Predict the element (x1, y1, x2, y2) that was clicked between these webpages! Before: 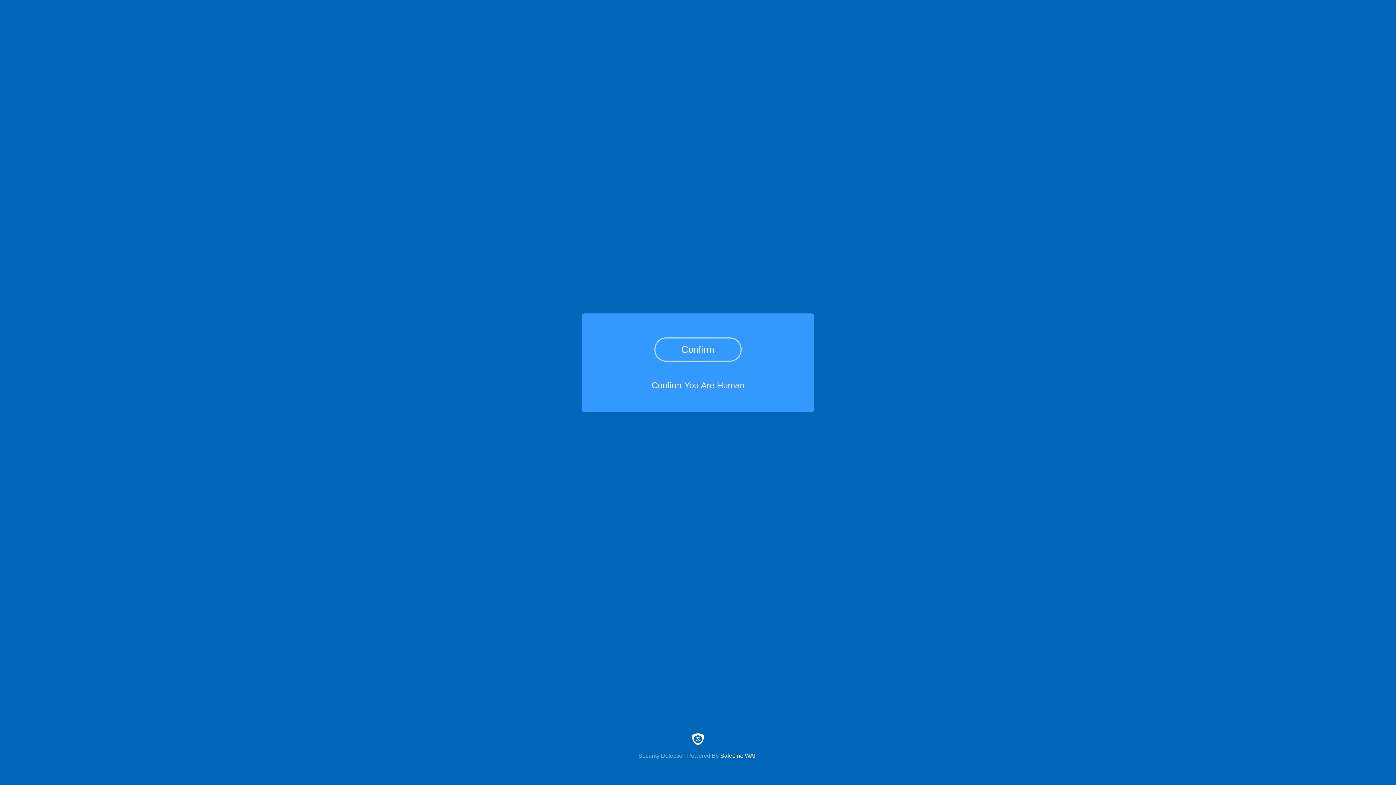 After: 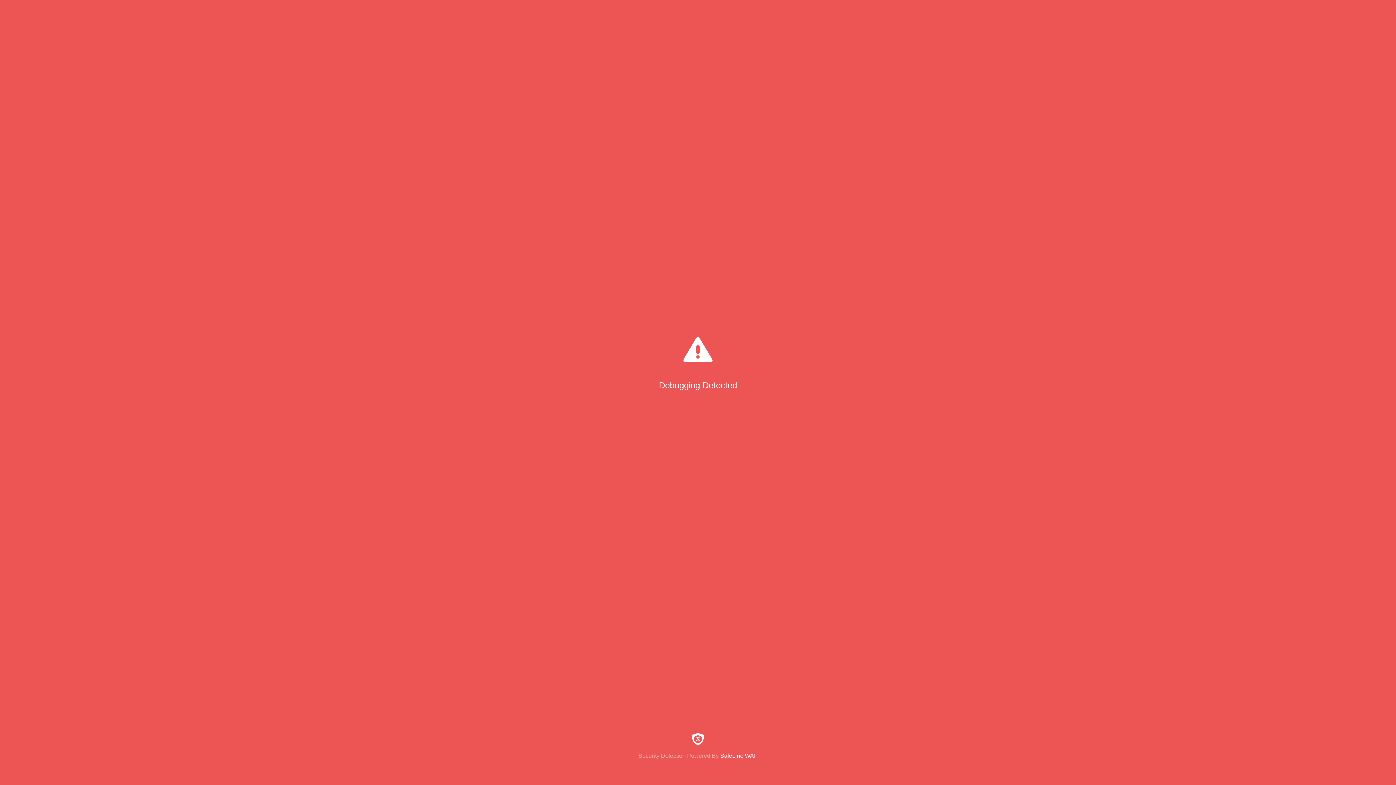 Action: label: Confirm bbox: (654, 337, 741, 361)